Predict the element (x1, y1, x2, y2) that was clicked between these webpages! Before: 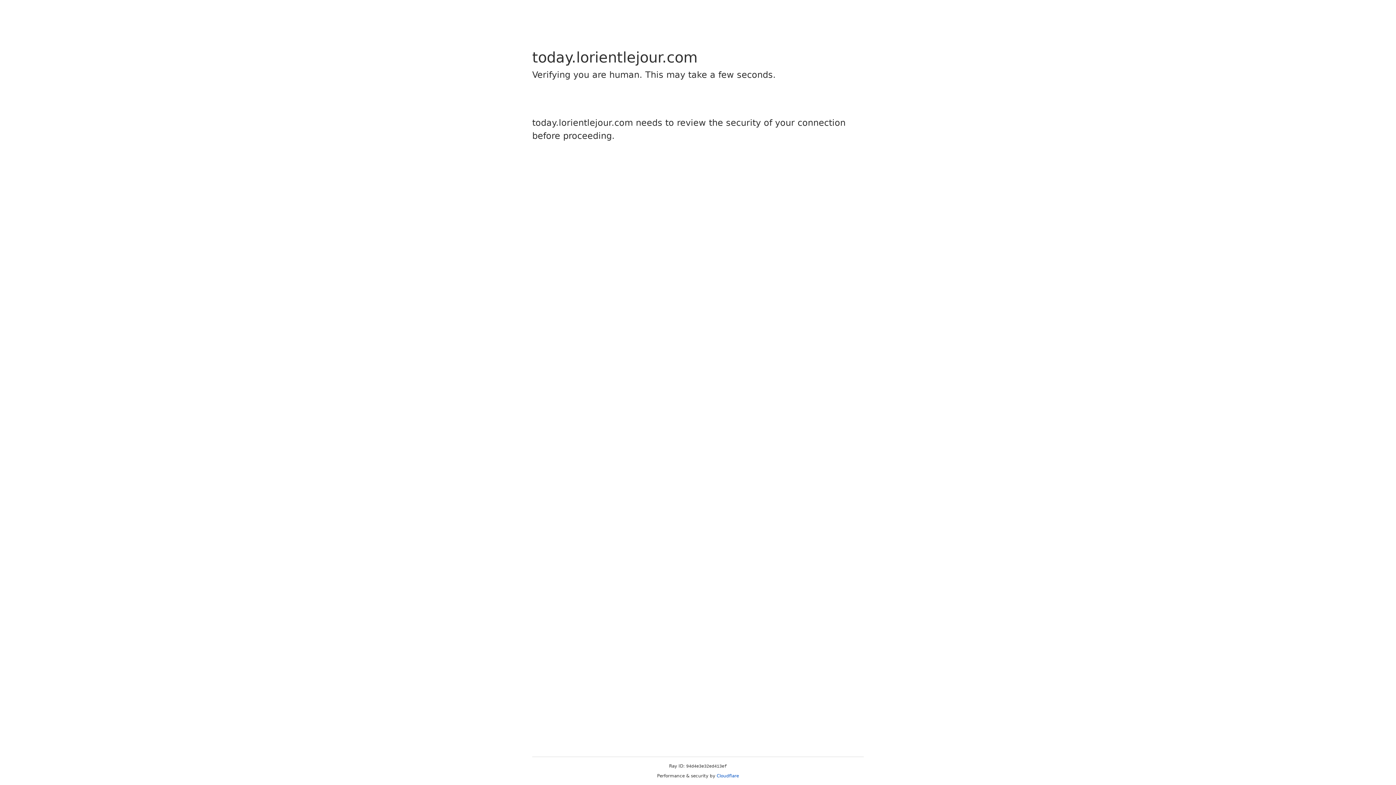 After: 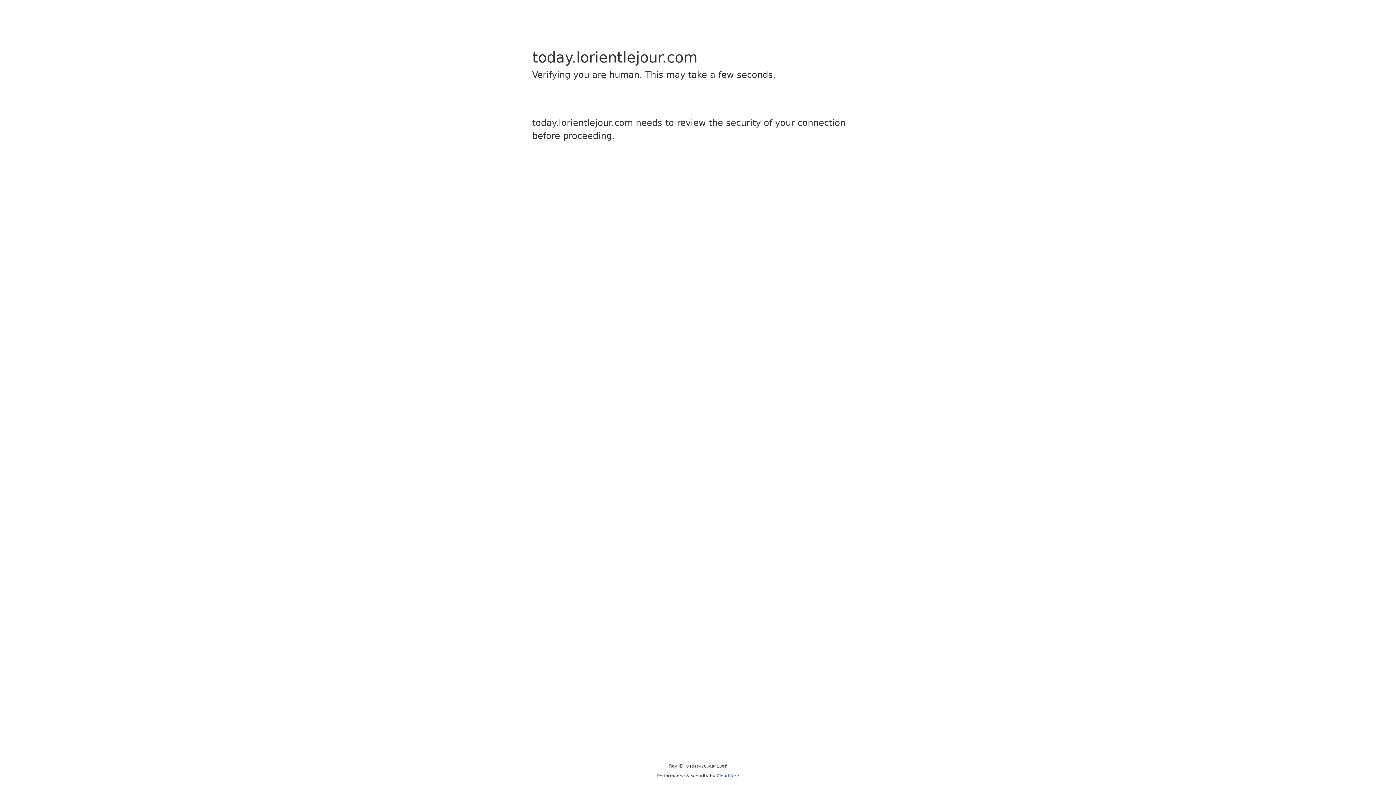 Action: label: Cloudflare bbox: (716, 773, 739, 778)